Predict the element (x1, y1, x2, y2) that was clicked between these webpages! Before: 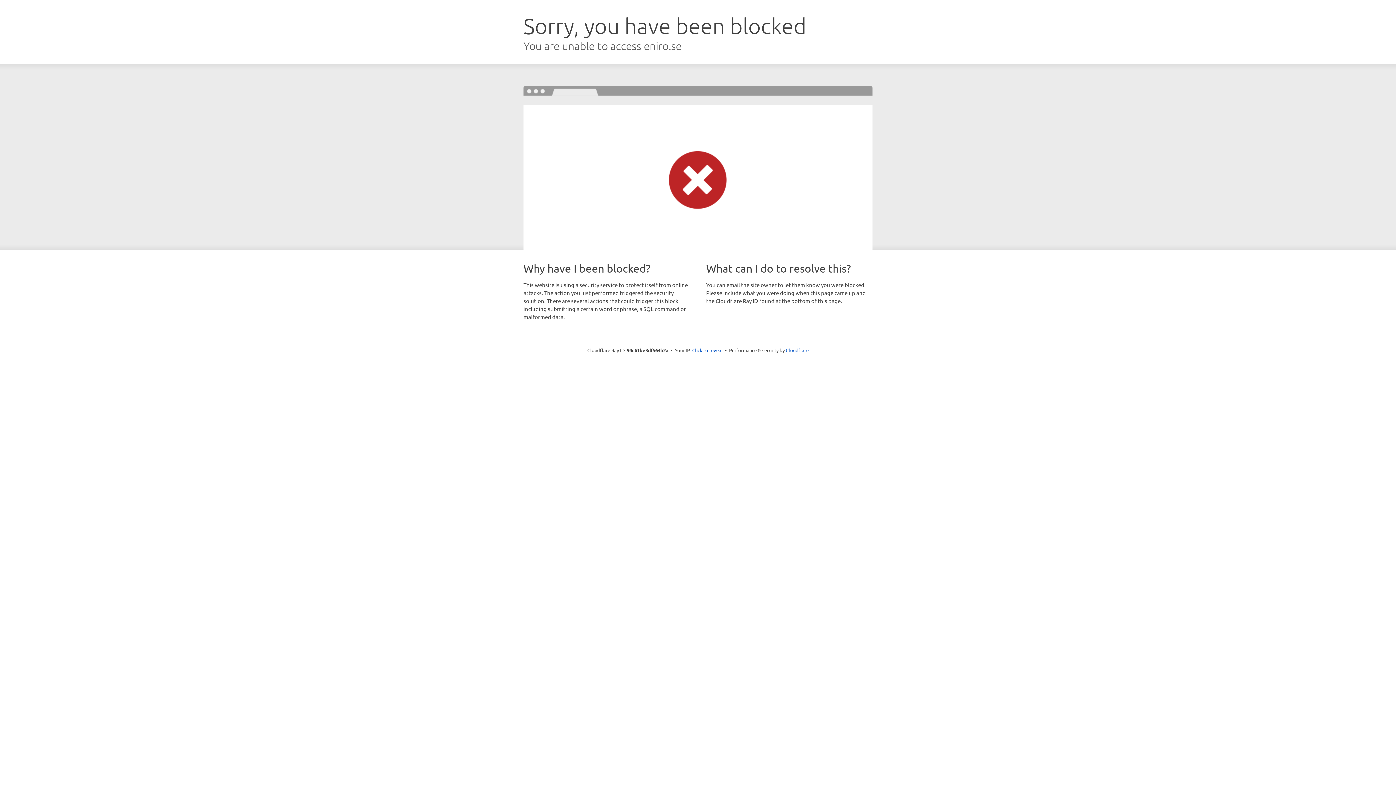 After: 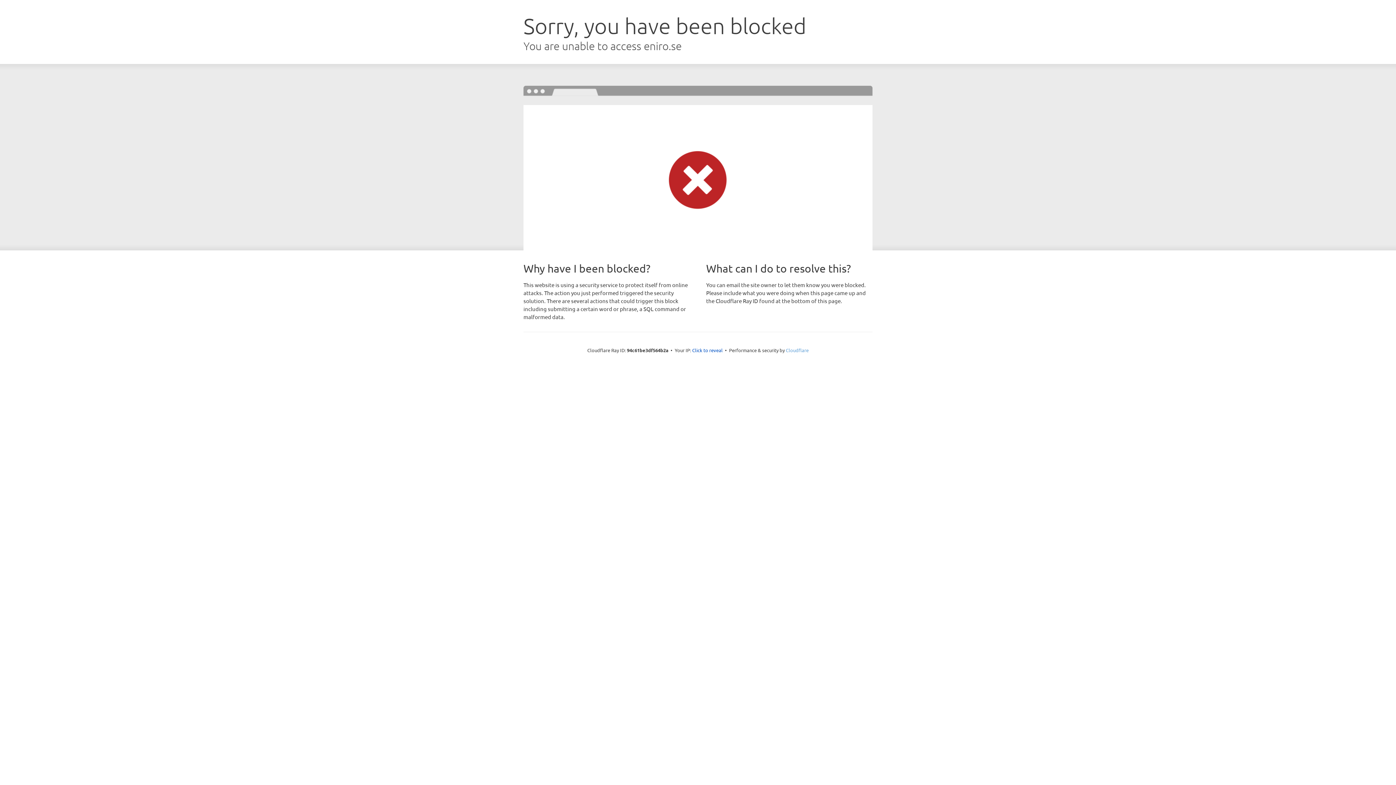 Action: bbox: (786, 347, 808, 353) label: Cloudflare